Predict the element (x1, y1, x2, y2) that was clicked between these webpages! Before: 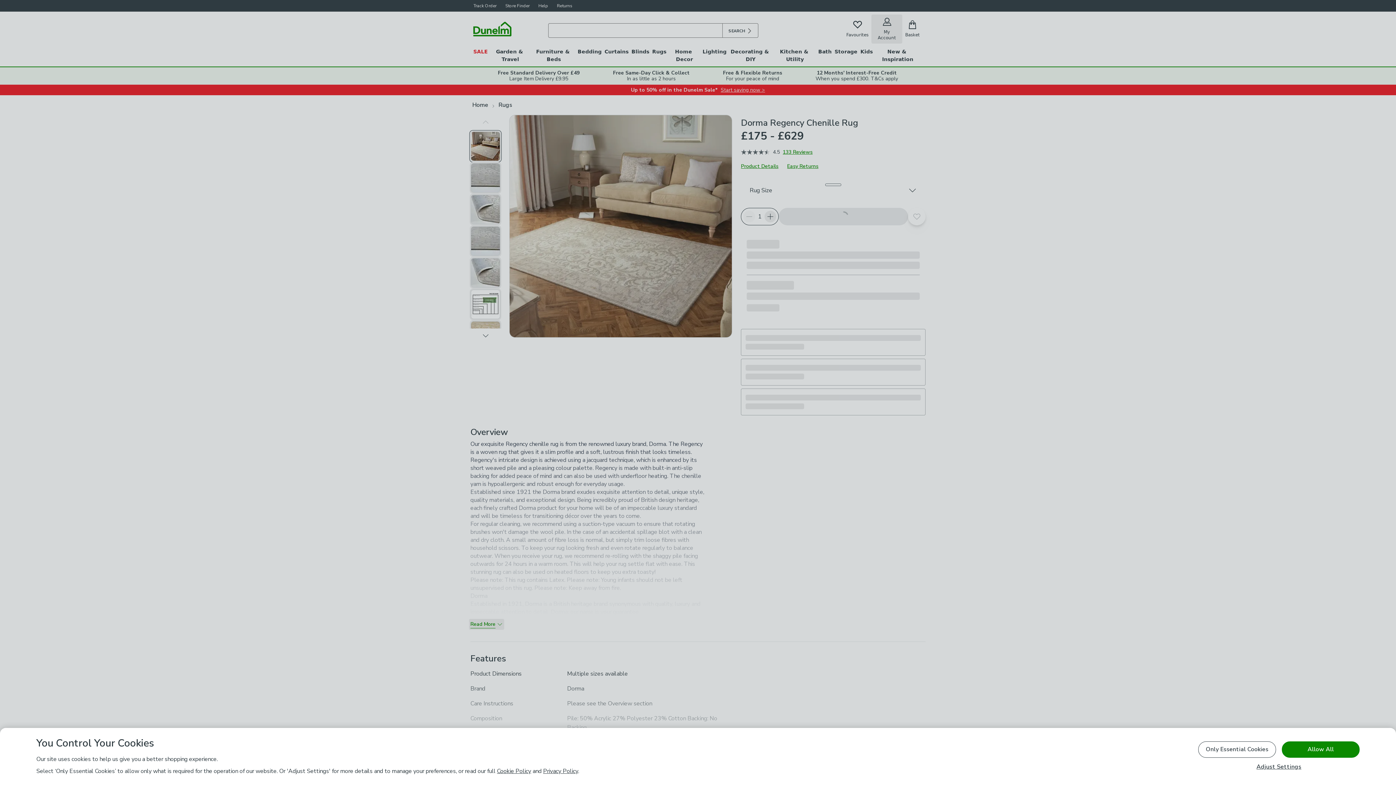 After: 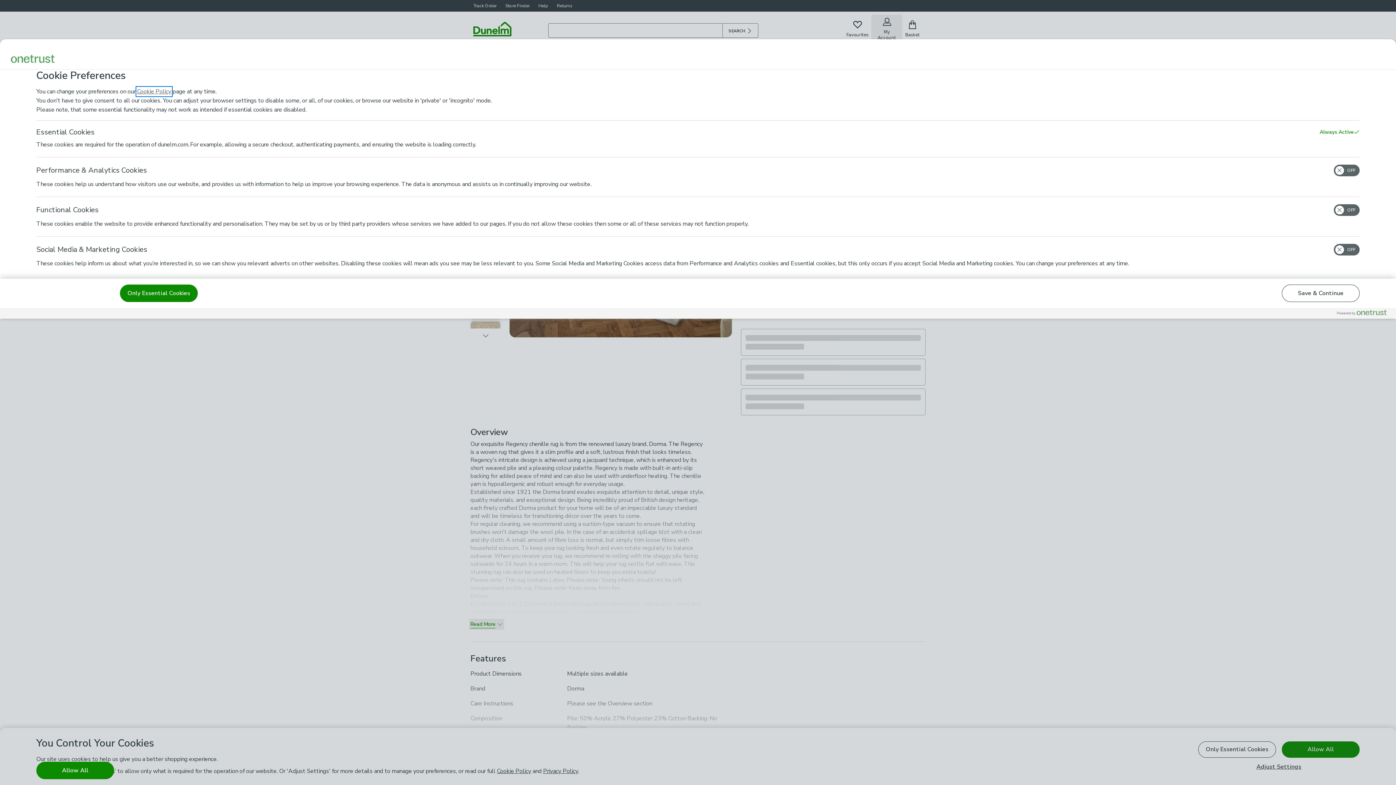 Action: label: Adjust Settings bbox: (1256, 763, 1302, 770)